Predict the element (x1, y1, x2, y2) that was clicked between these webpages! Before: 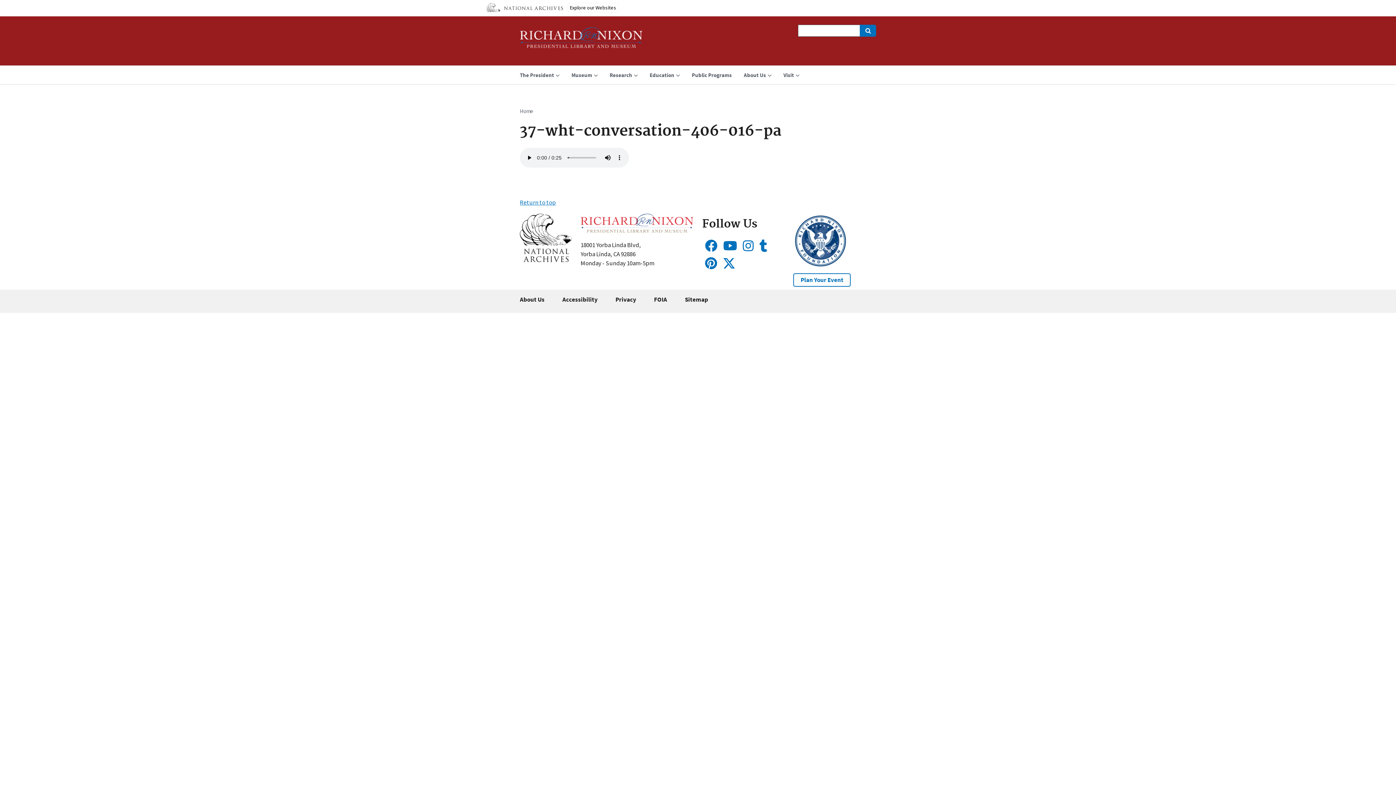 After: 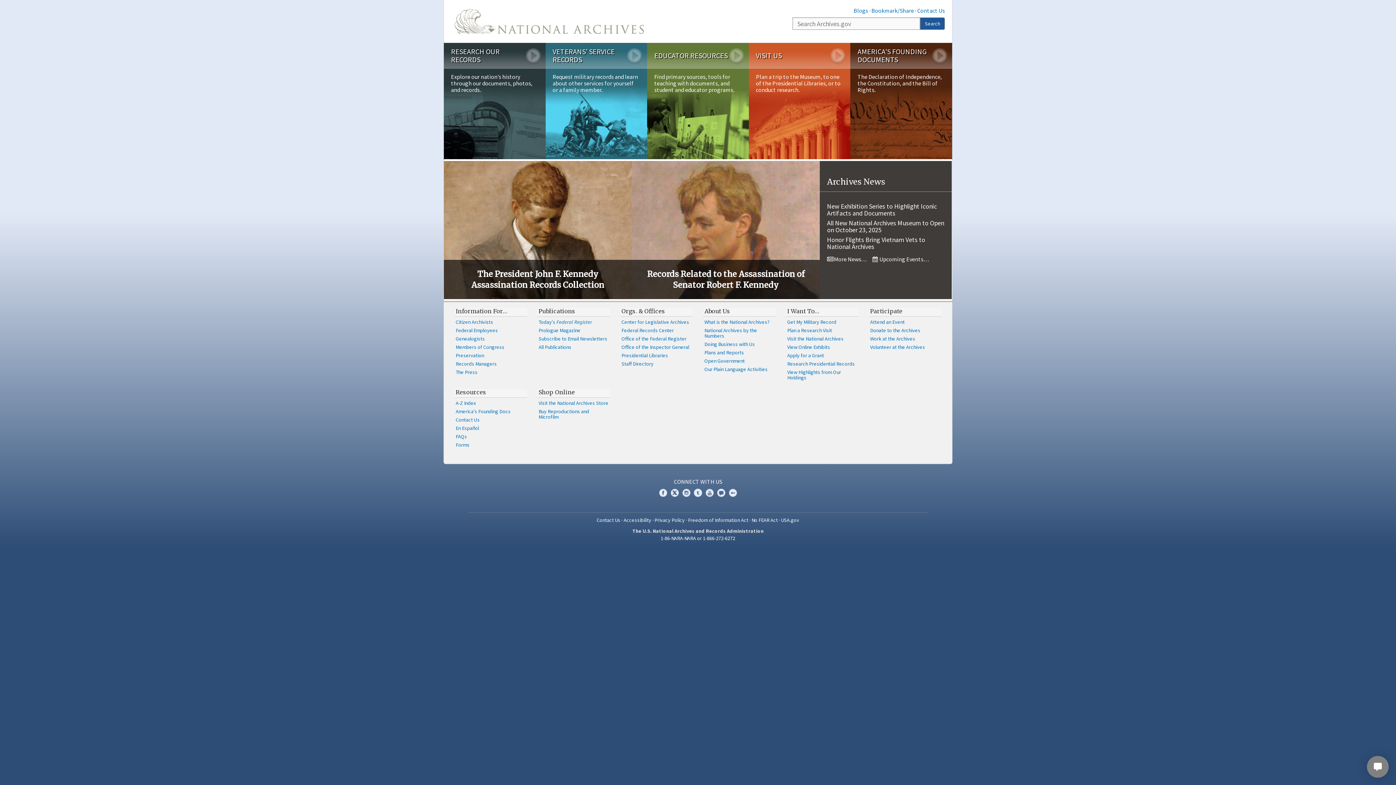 Action: bbox: (478, 0, 557, 16)